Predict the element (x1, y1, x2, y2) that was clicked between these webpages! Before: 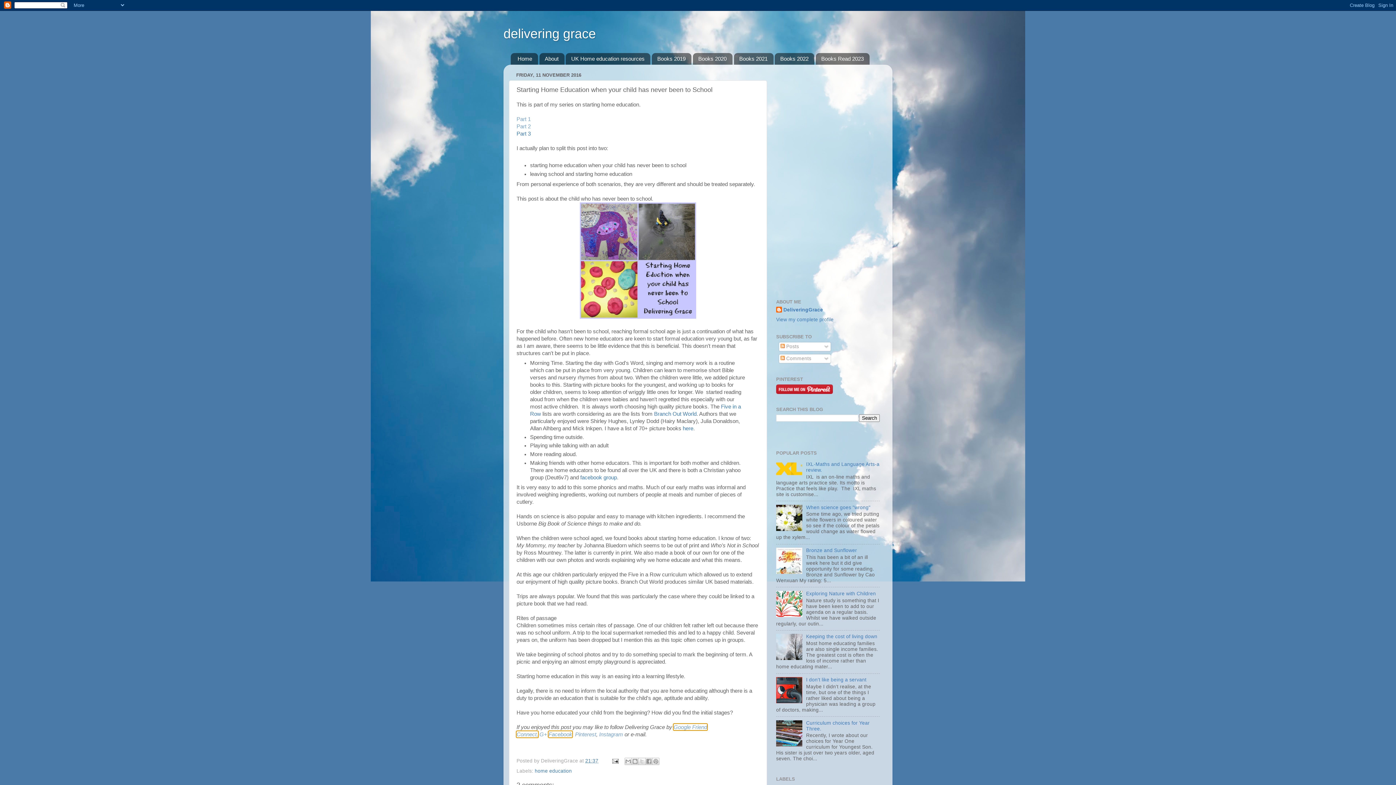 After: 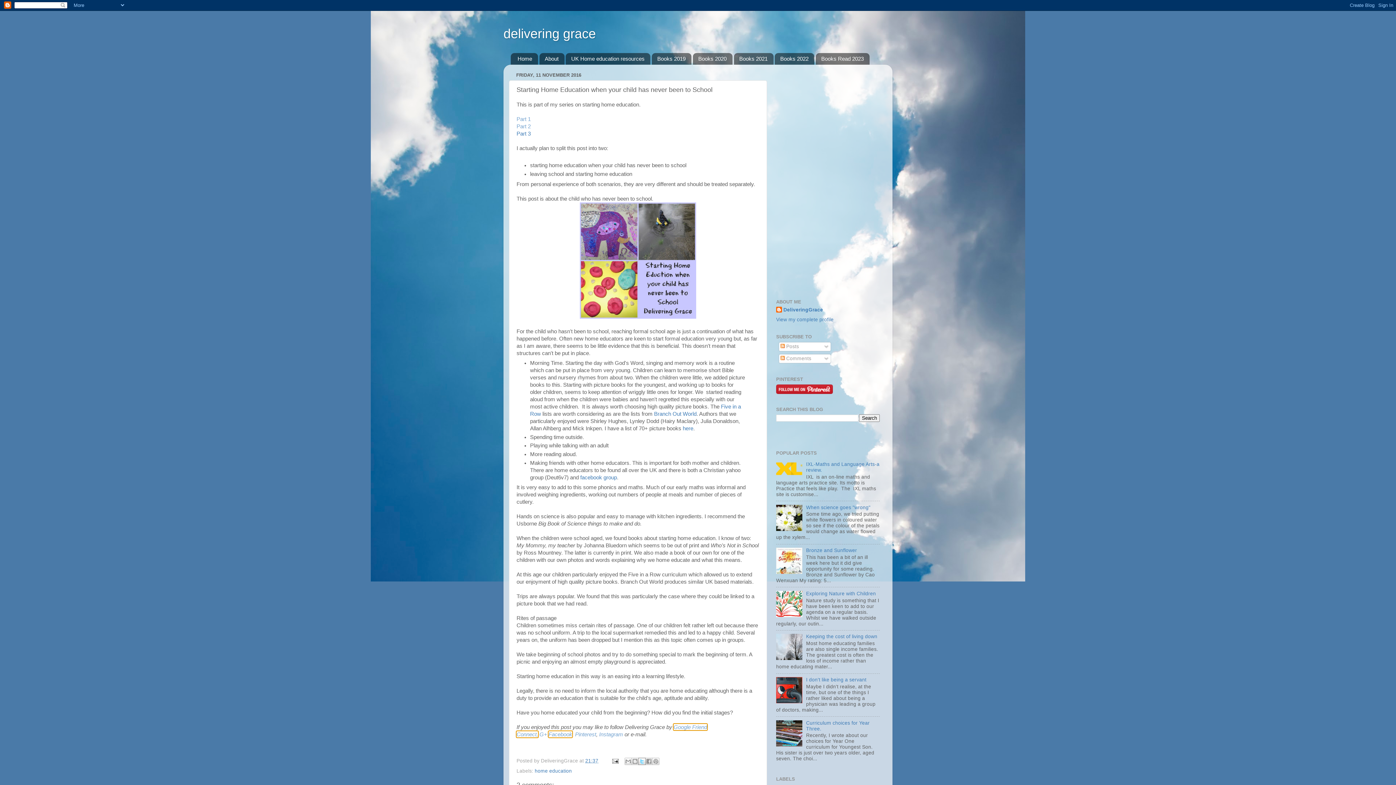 Action: label: Share to X bbox: (638, 758, 645, 765)